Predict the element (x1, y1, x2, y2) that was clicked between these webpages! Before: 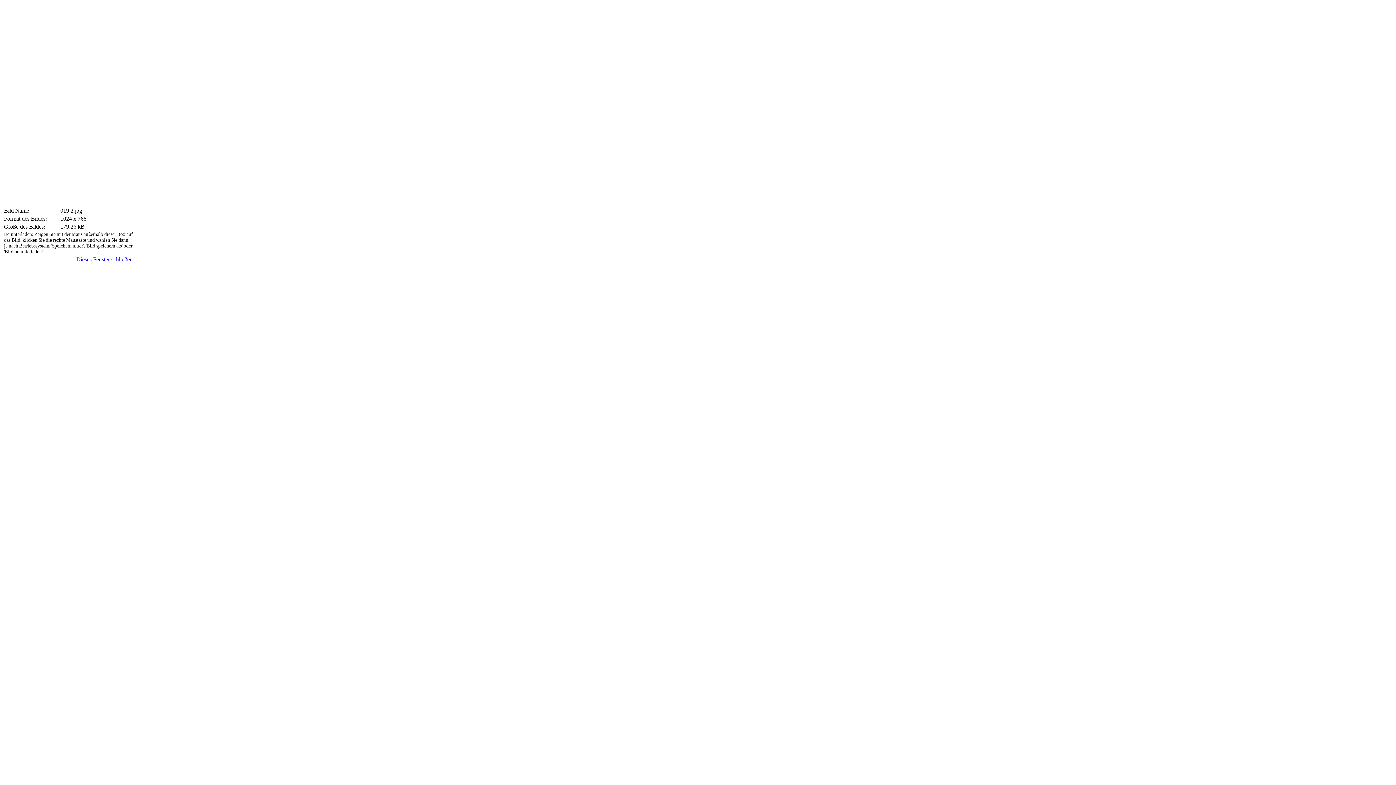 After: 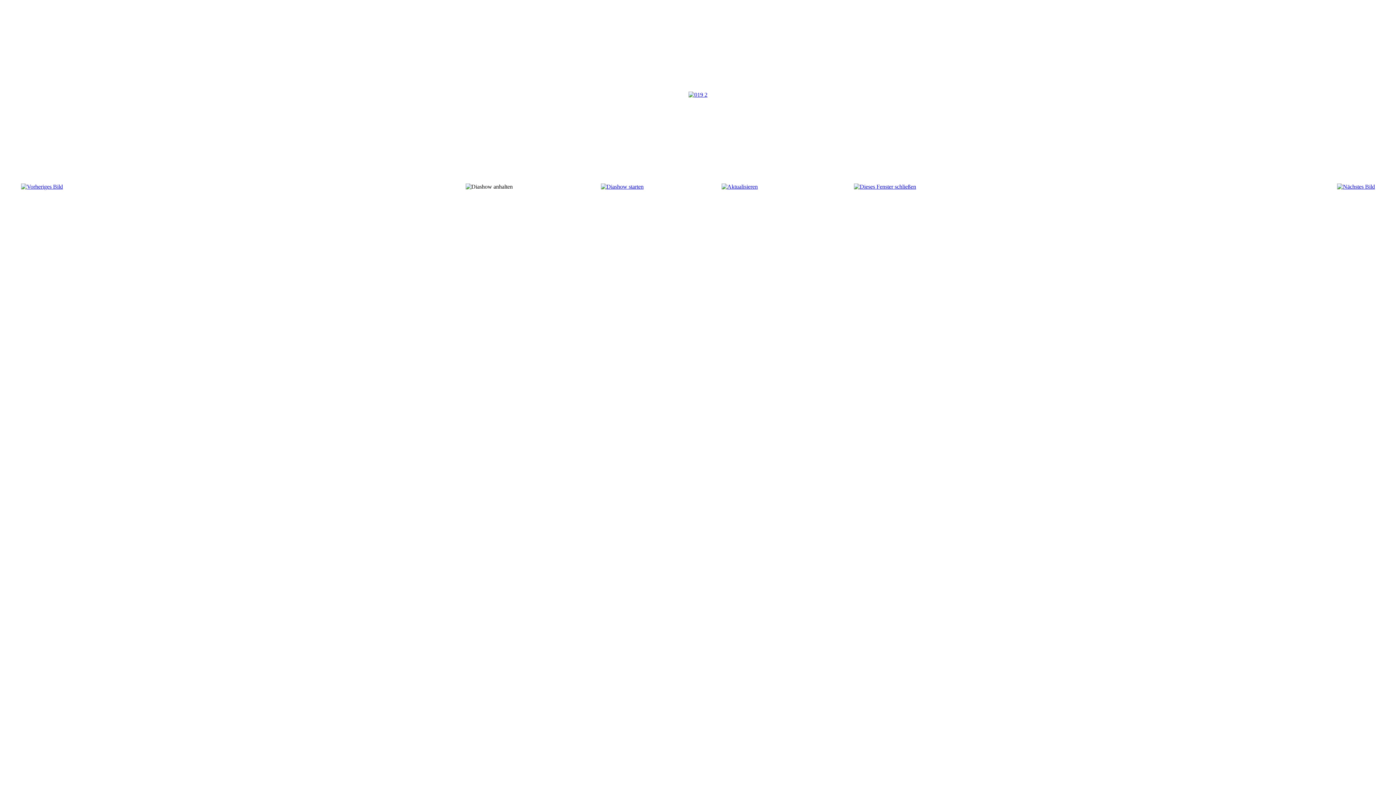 Action: bbox: (76, 256, 132, 262) label: Dieses Fenster schließen